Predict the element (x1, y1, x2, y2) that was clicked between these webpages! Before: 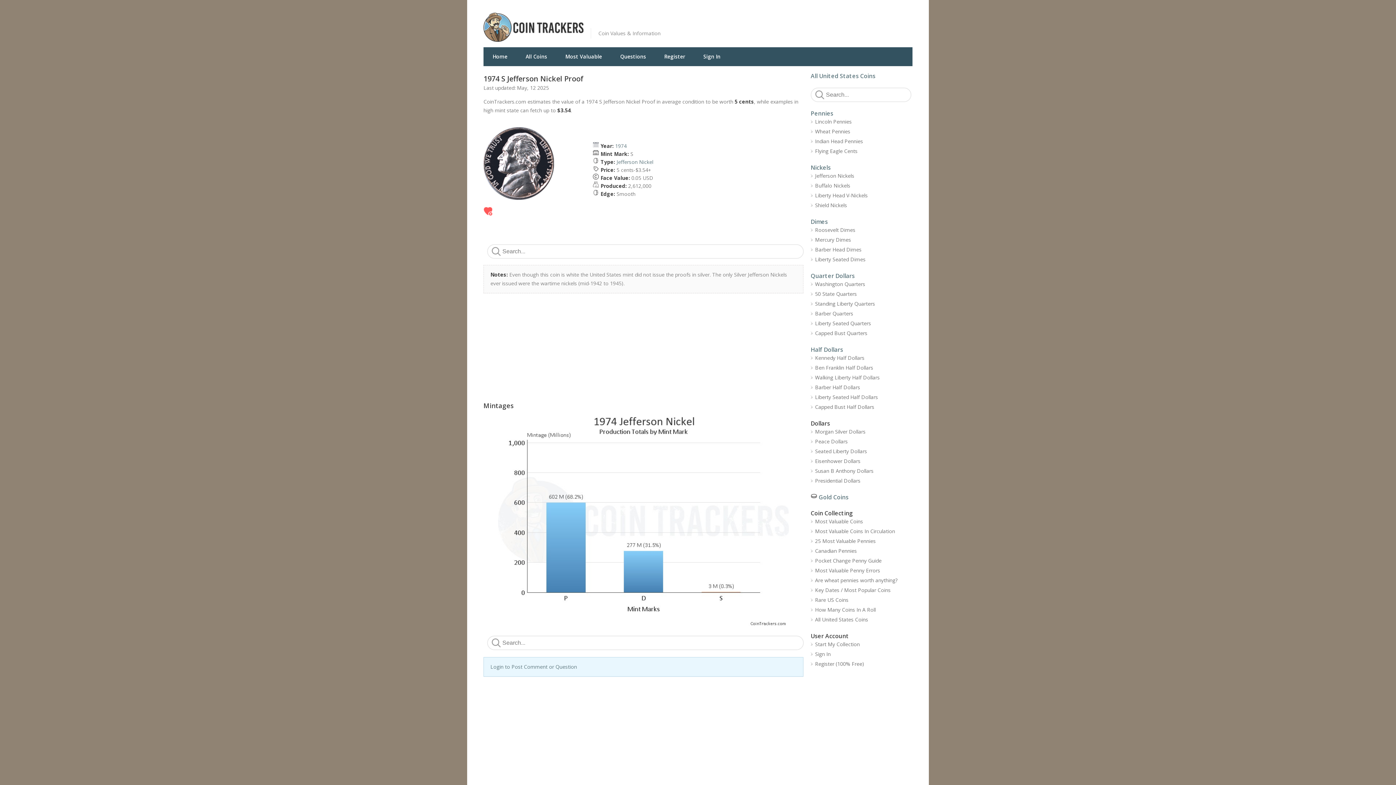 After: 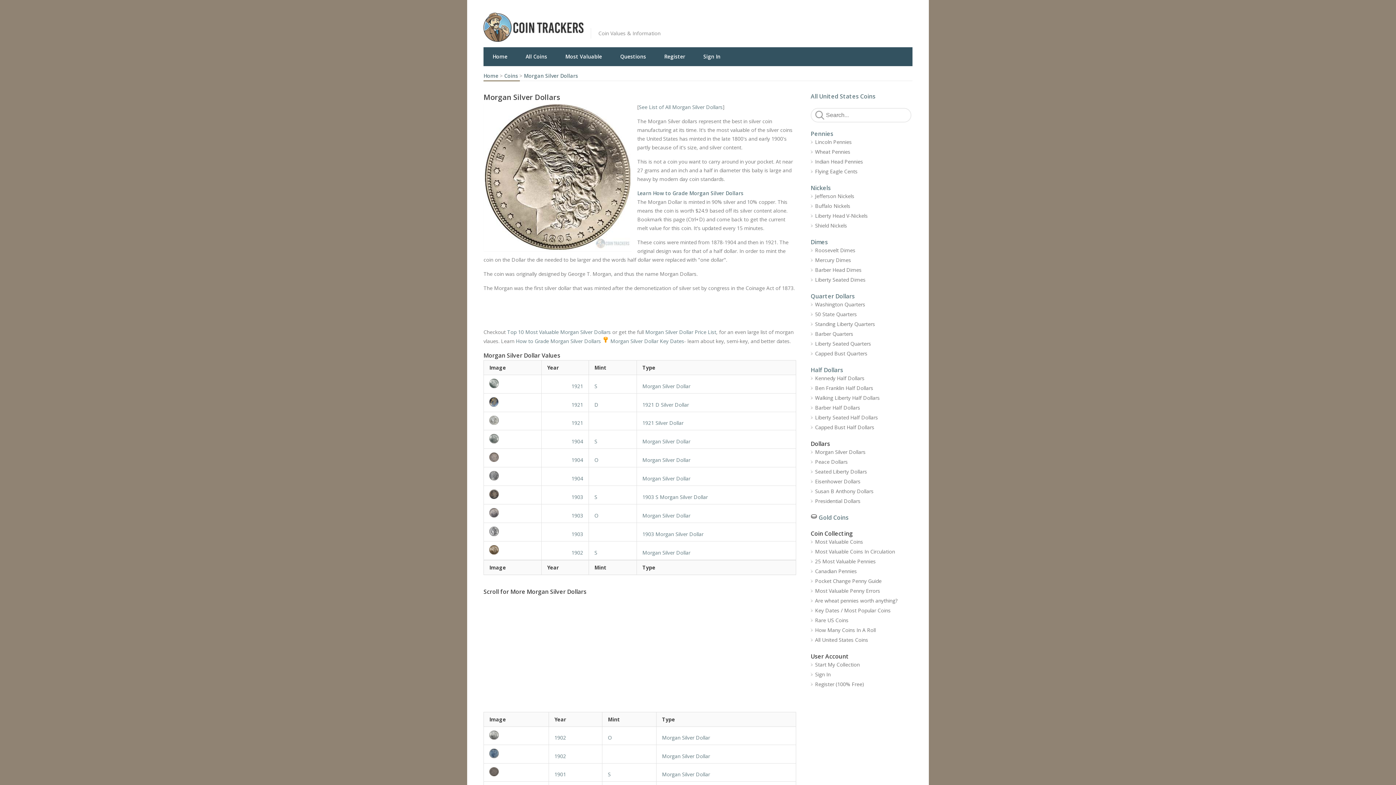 Action: bbox: (810, 427, 912, 437) label: Morgan Silver Dollars